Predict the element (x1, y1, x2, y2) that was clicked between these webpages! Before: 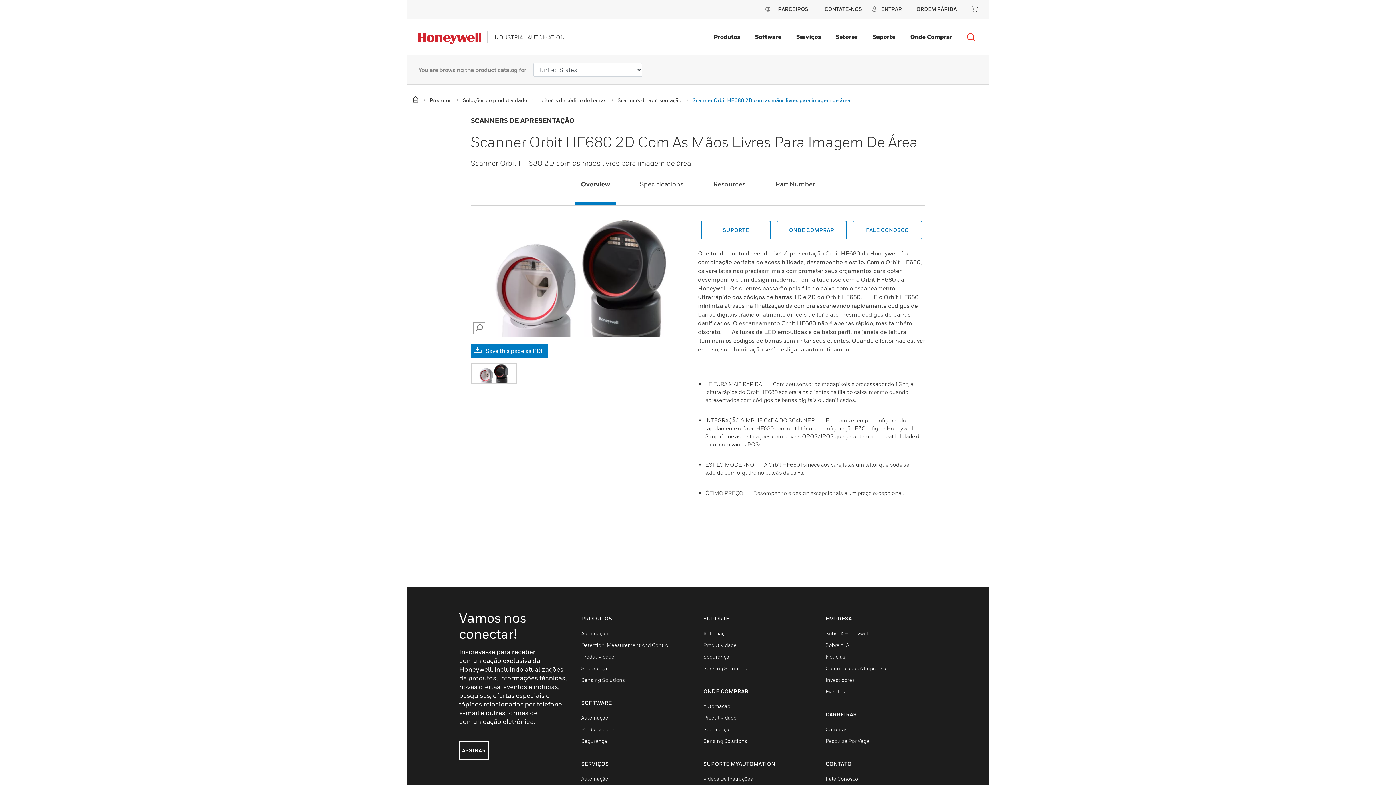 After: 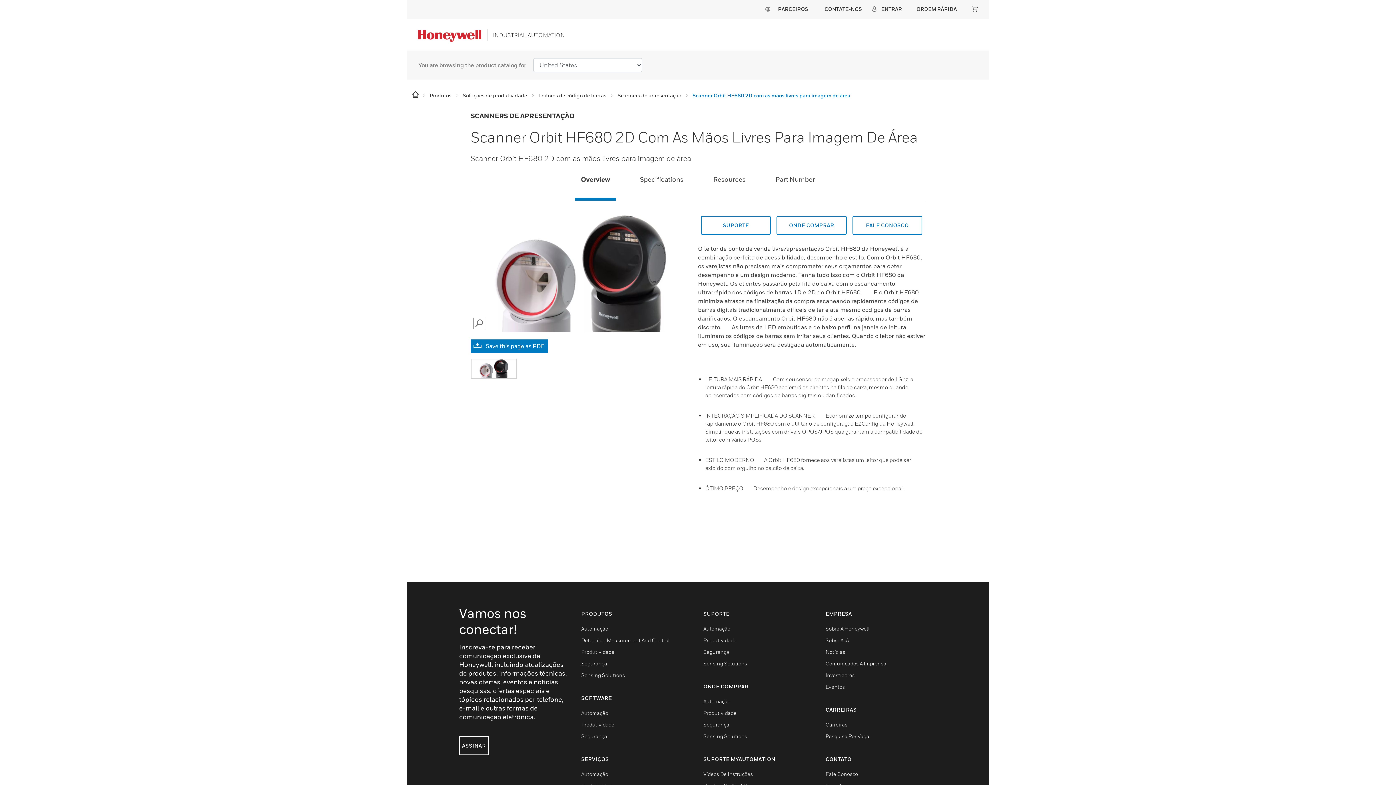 Action: bbox: (470, 344, 548, 357) label: Save this page as PDF